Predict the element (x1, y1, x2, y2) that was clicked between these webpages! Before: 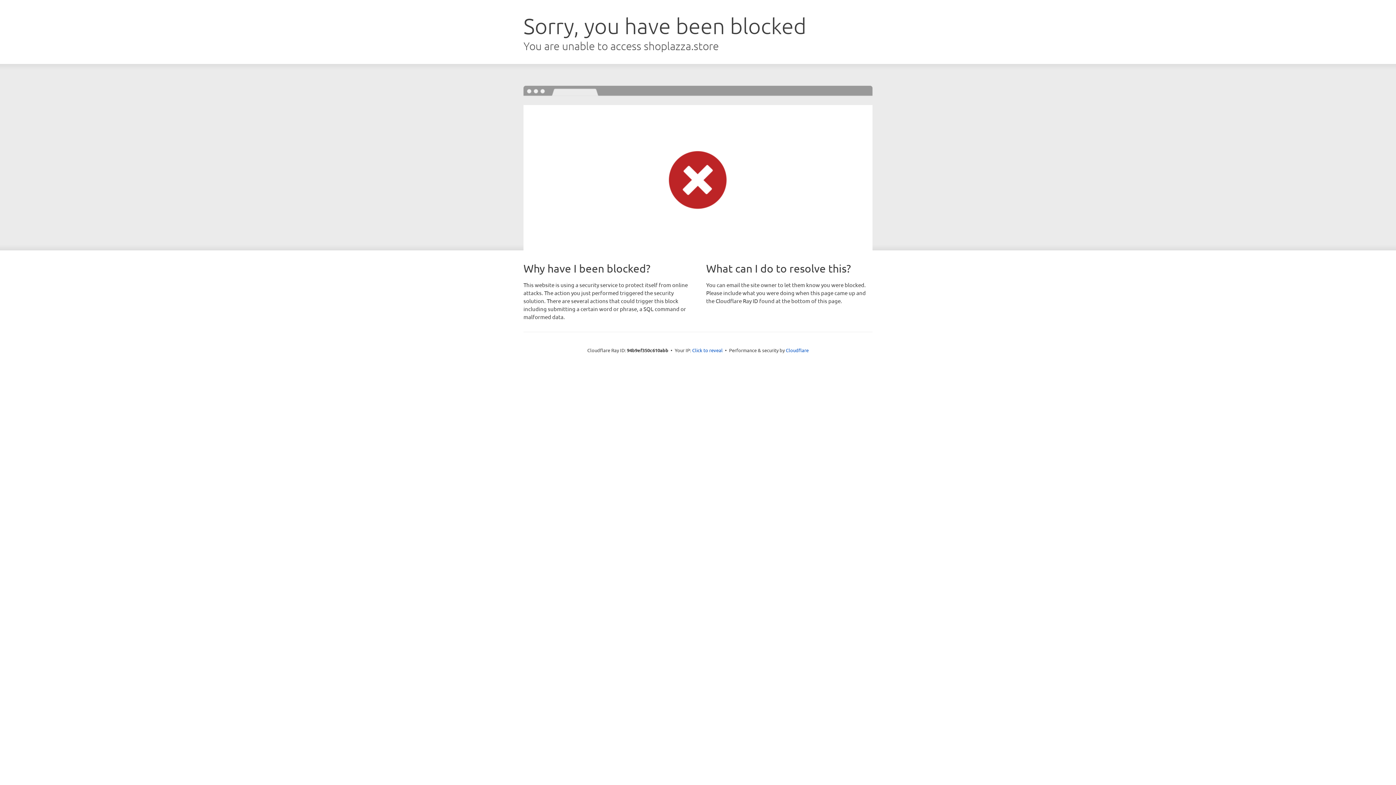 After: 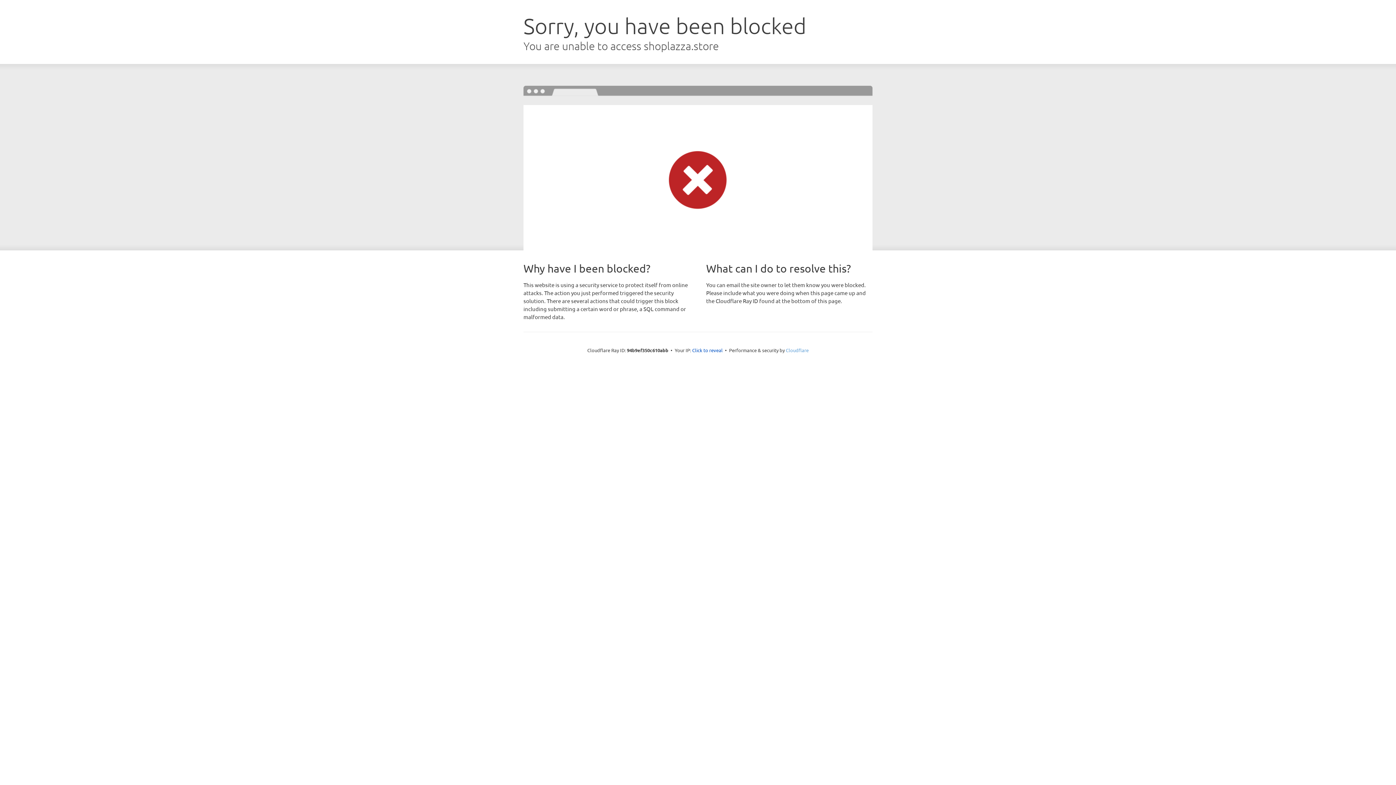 Action: bbox: (786, 347, 808, 353) label: Cloudflare